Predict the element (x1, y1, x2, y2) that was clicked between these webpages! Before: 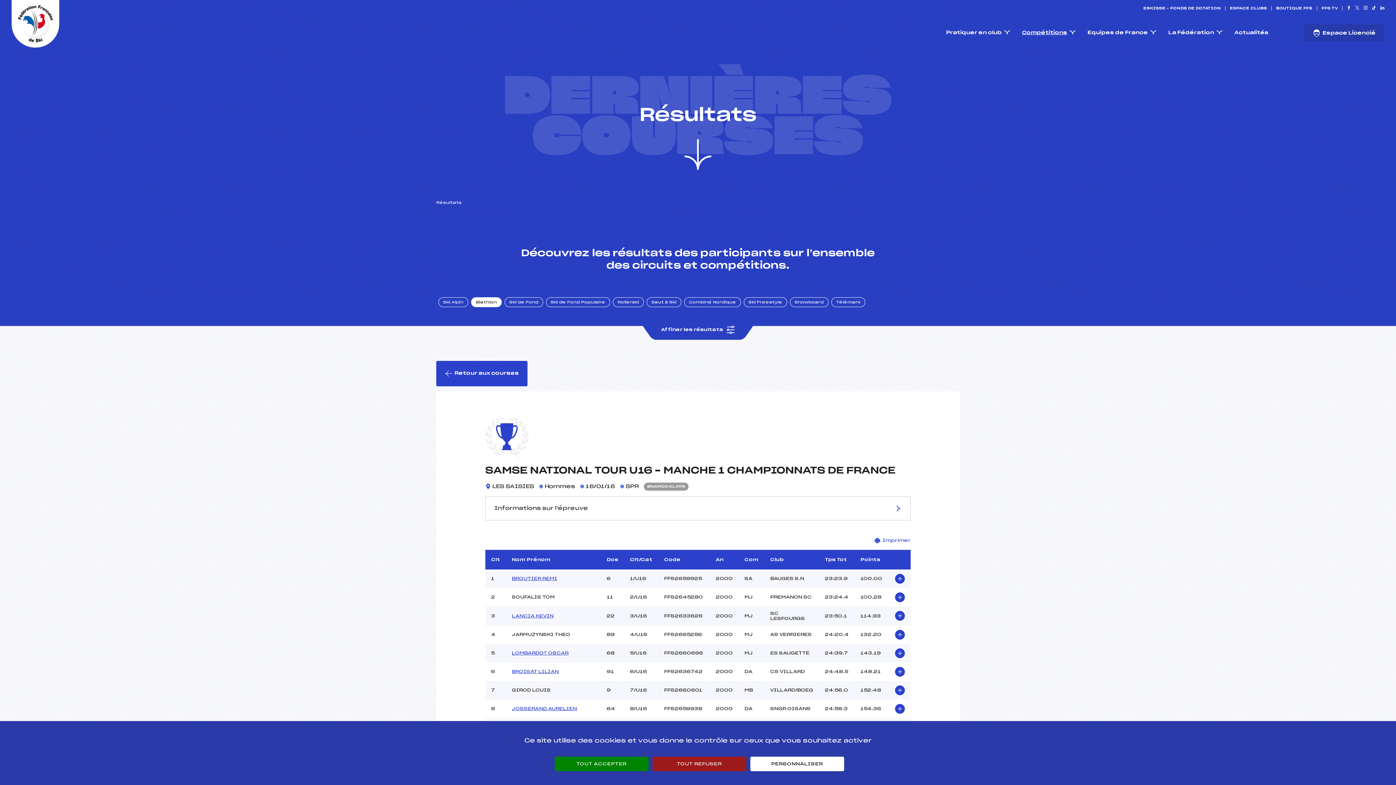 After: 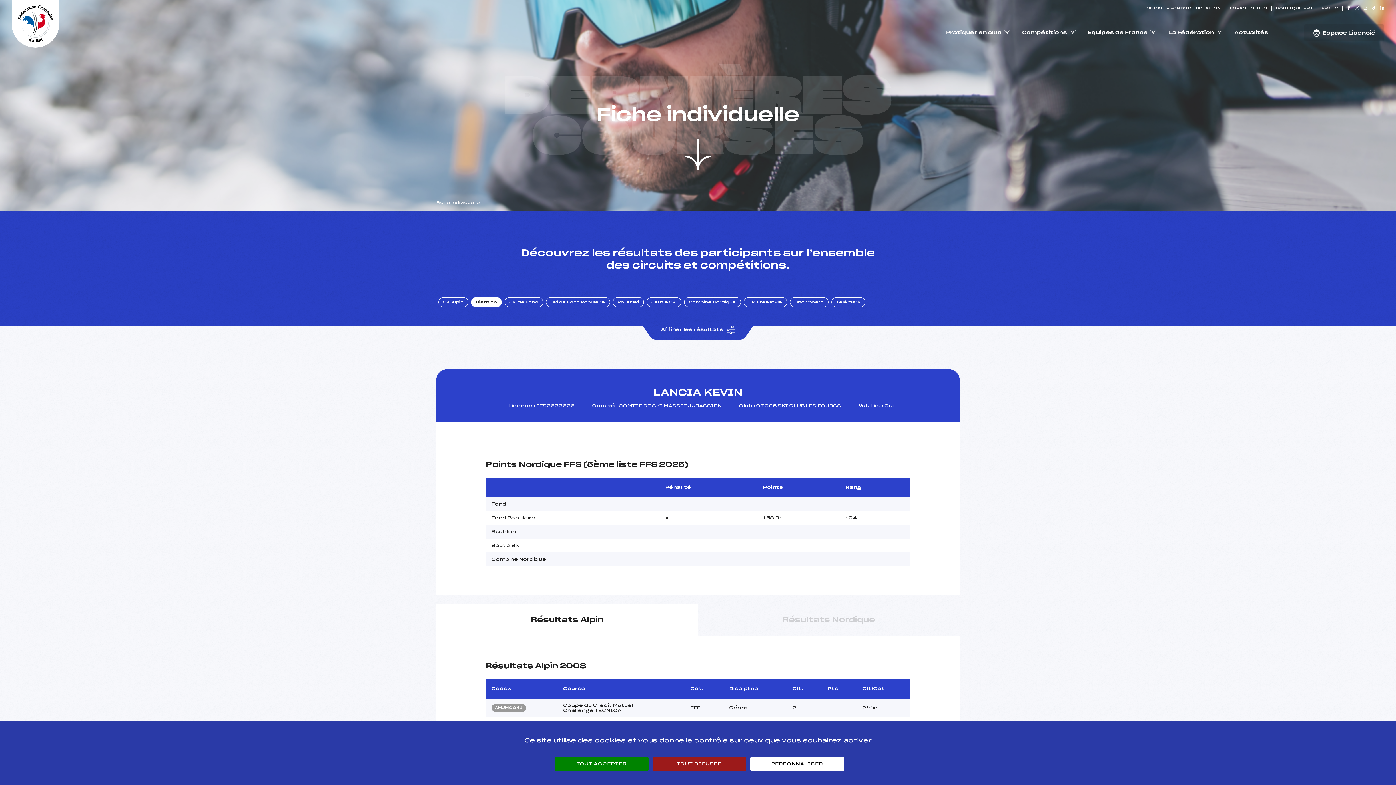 Action: label: LANCIA KEVIN bbox: (512, 614, 553, 618)